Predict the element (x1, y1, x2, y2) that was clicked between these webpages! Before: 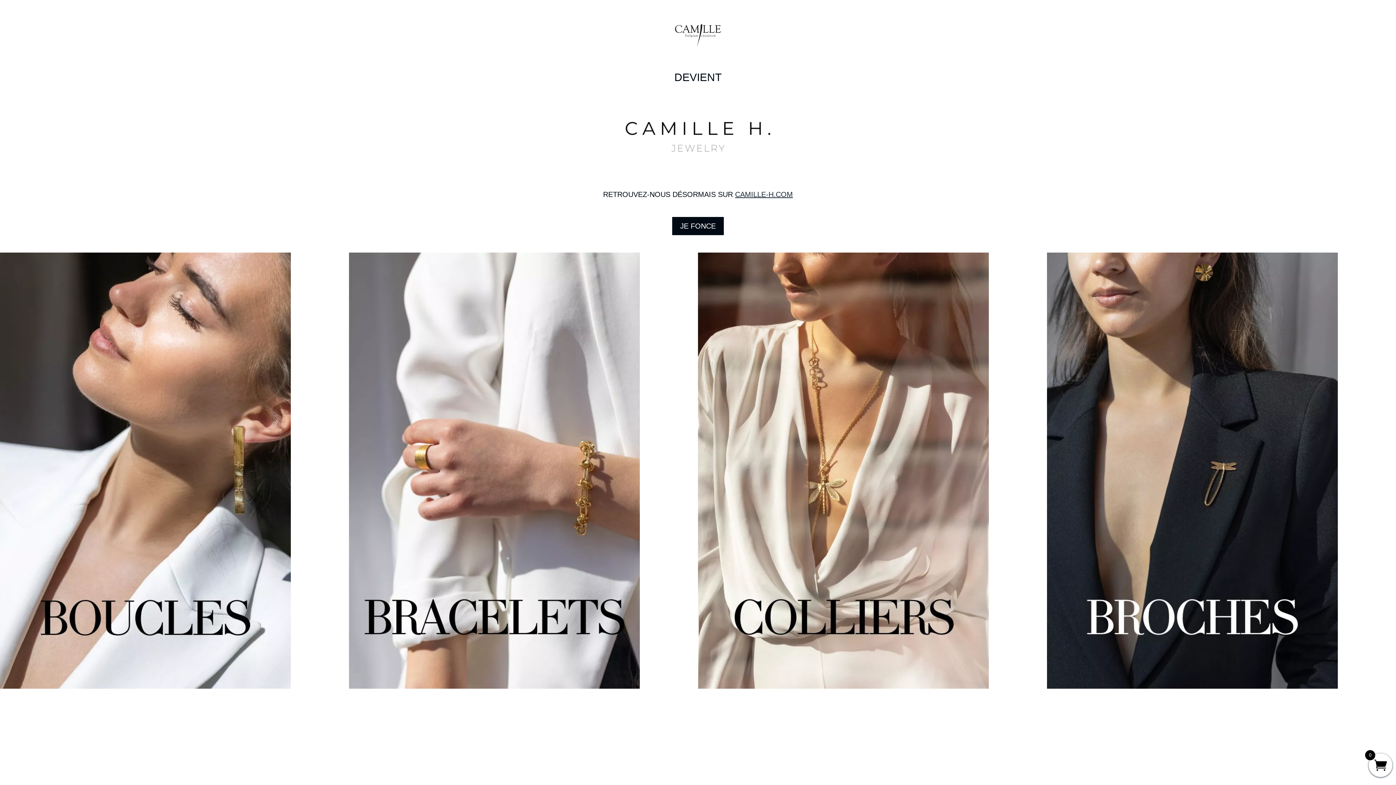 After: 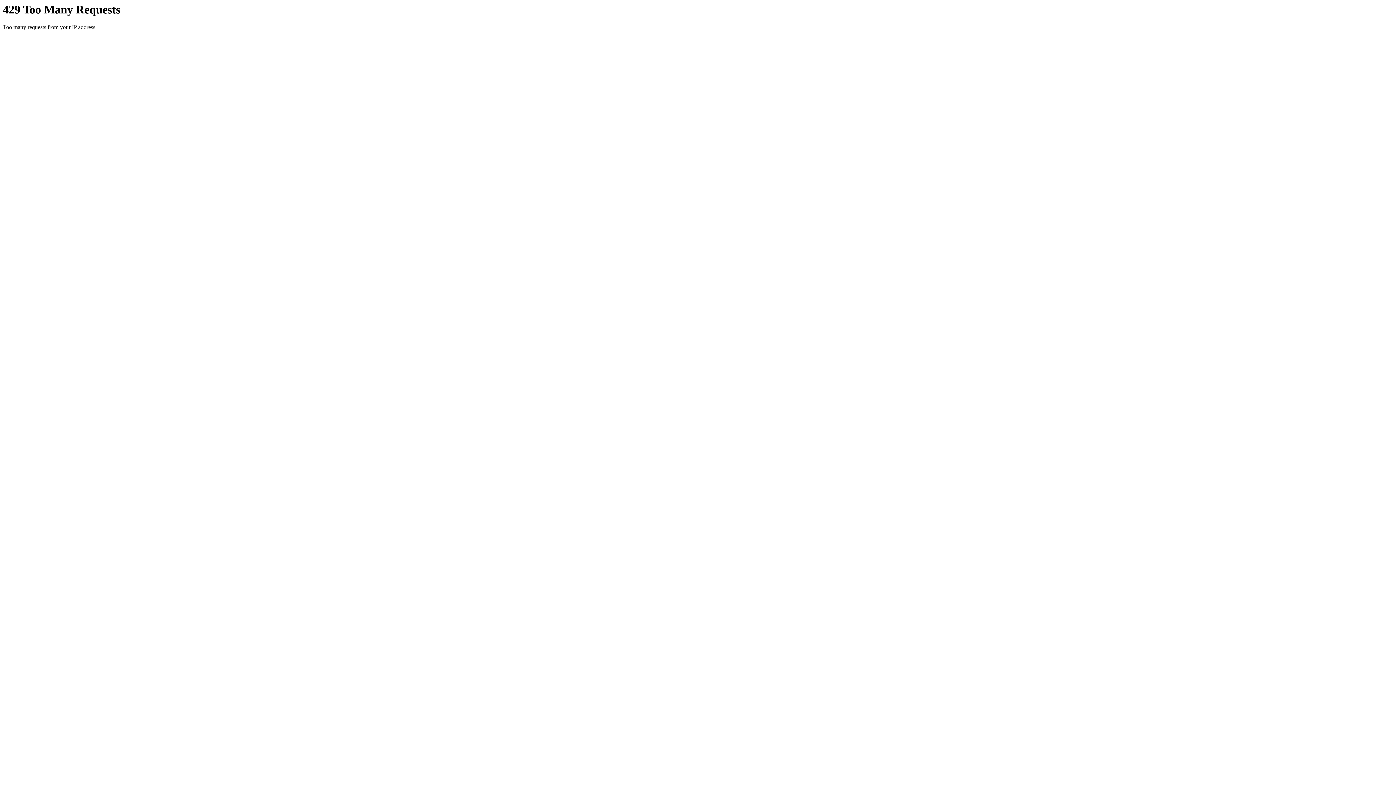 Action: bbox: (0, 684, 290, 690)